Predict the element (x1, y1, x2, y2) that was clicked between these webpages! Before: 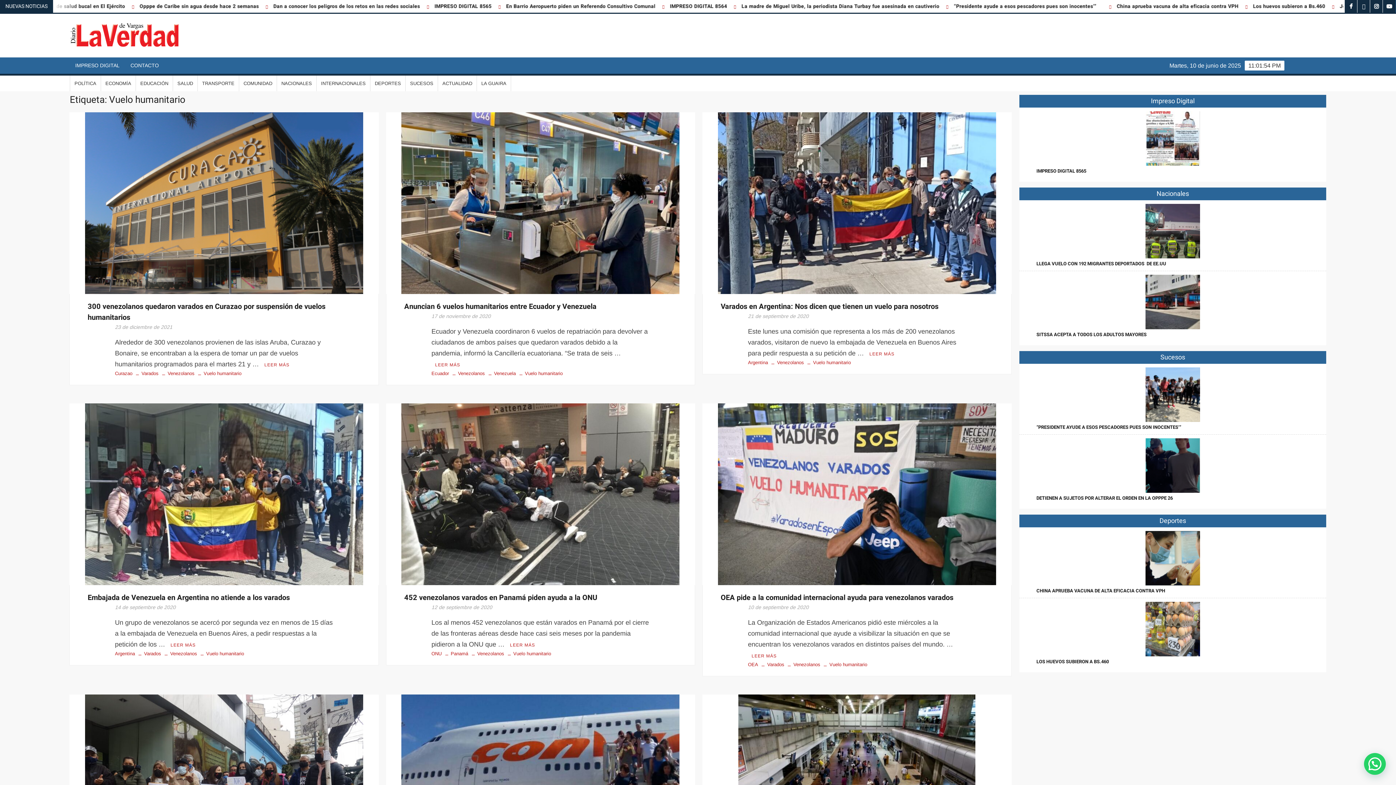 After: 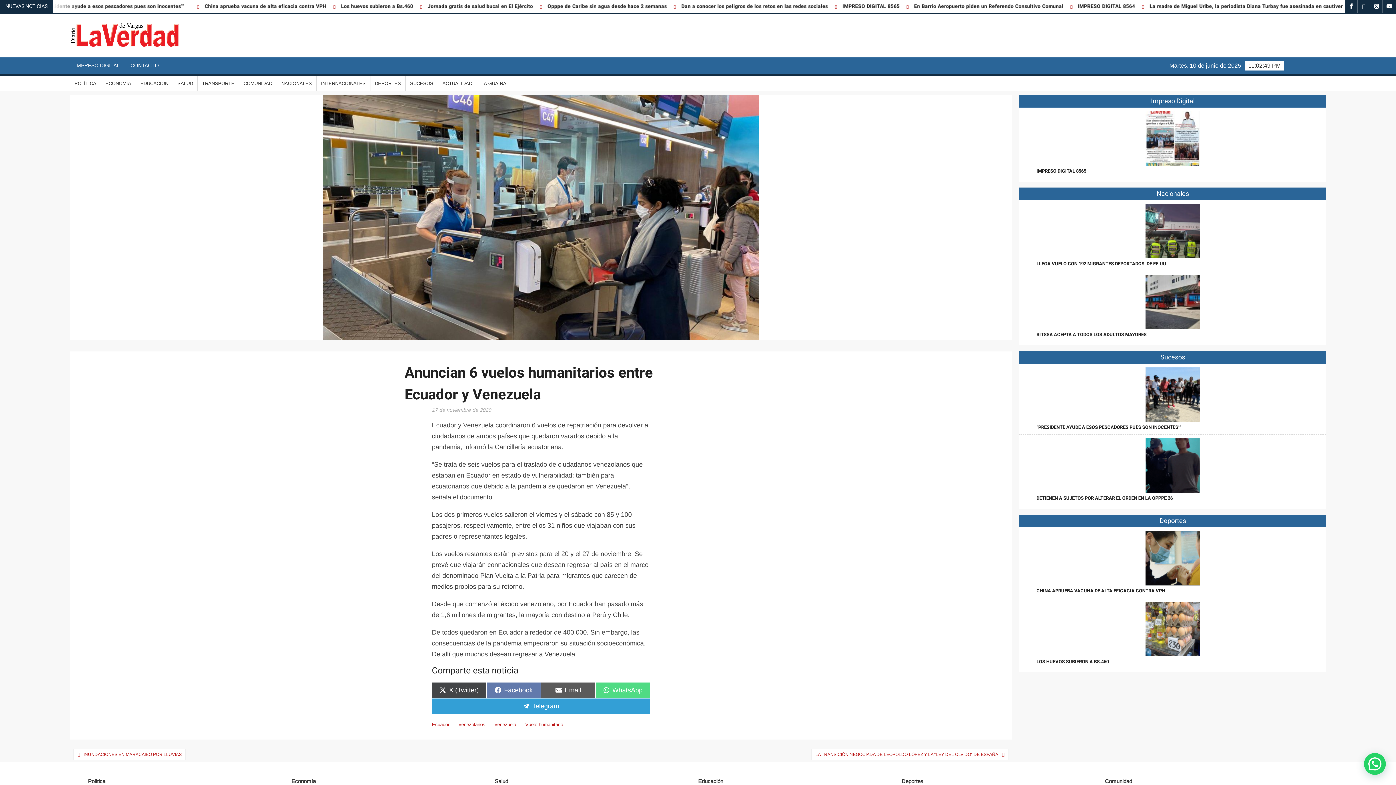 Action: bbox: (435, 361, 460, 368) label: LEER MÁS